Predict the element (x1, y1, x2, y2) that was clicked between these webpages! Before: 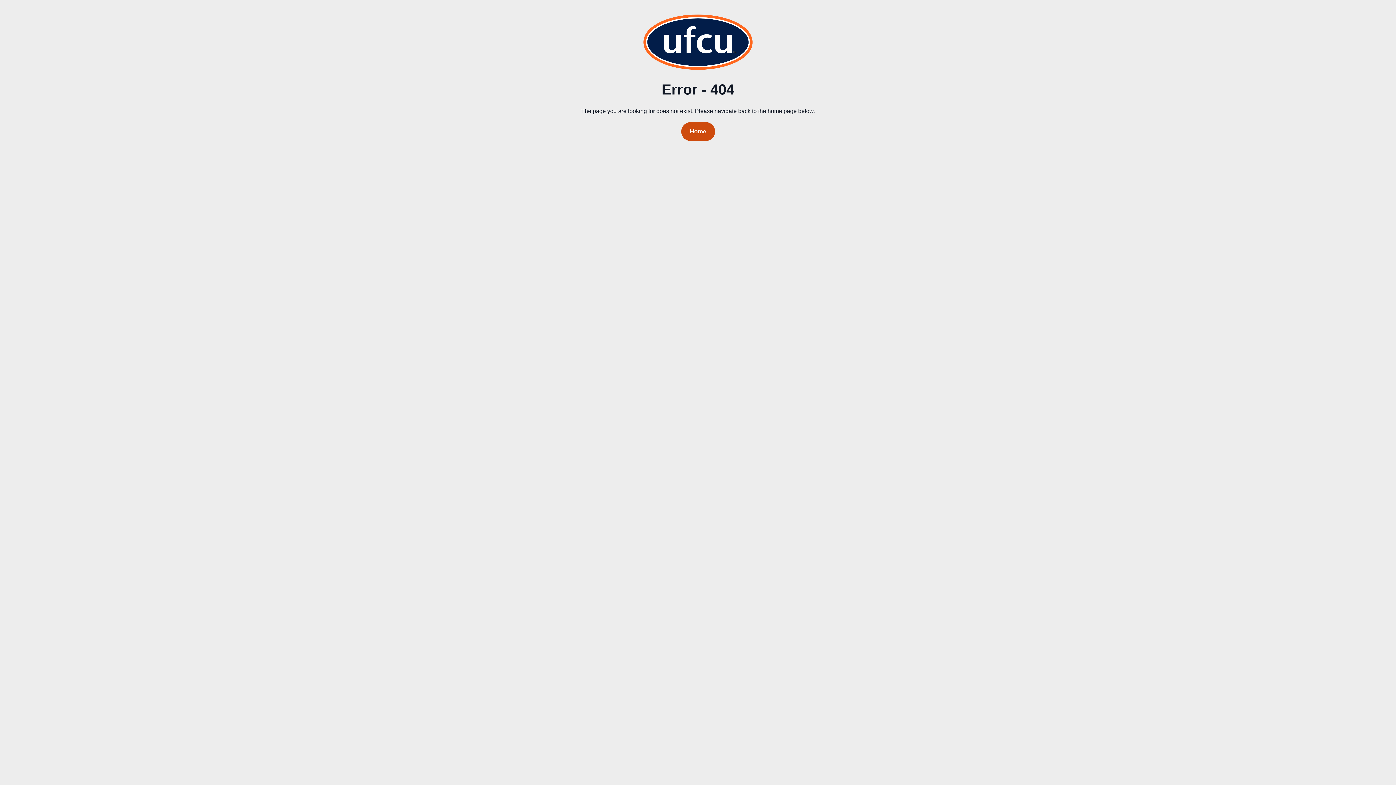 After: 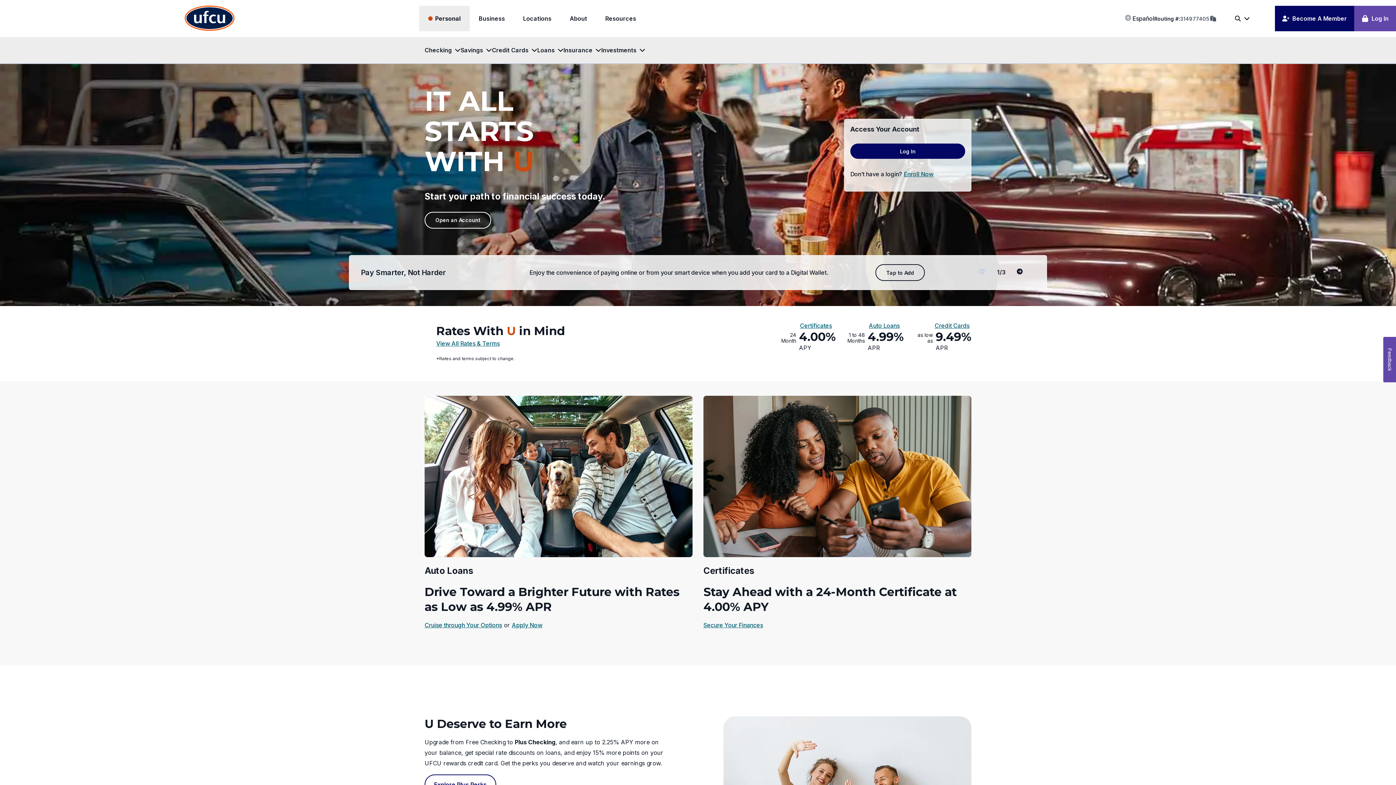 Action: bbox: (643, 14, 752, 73) label: homepage